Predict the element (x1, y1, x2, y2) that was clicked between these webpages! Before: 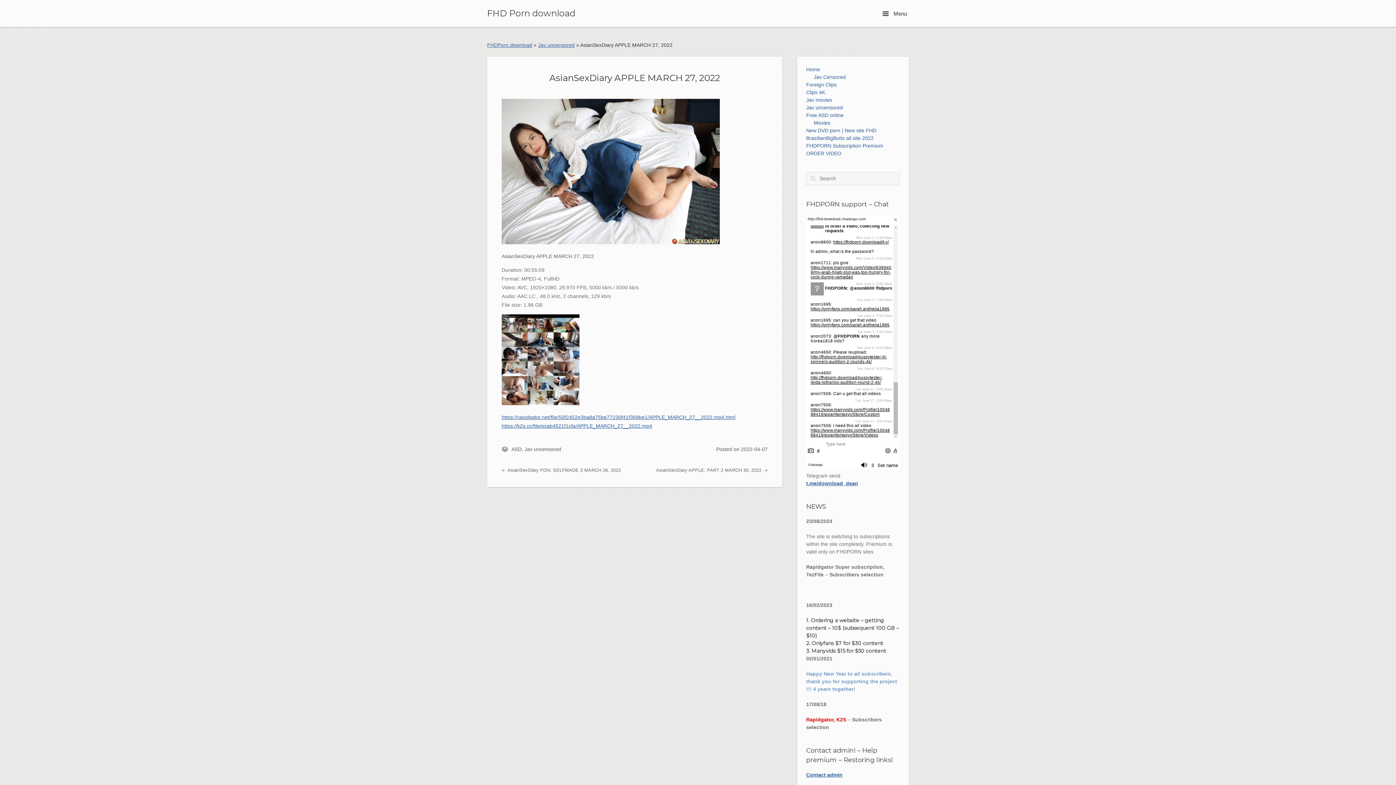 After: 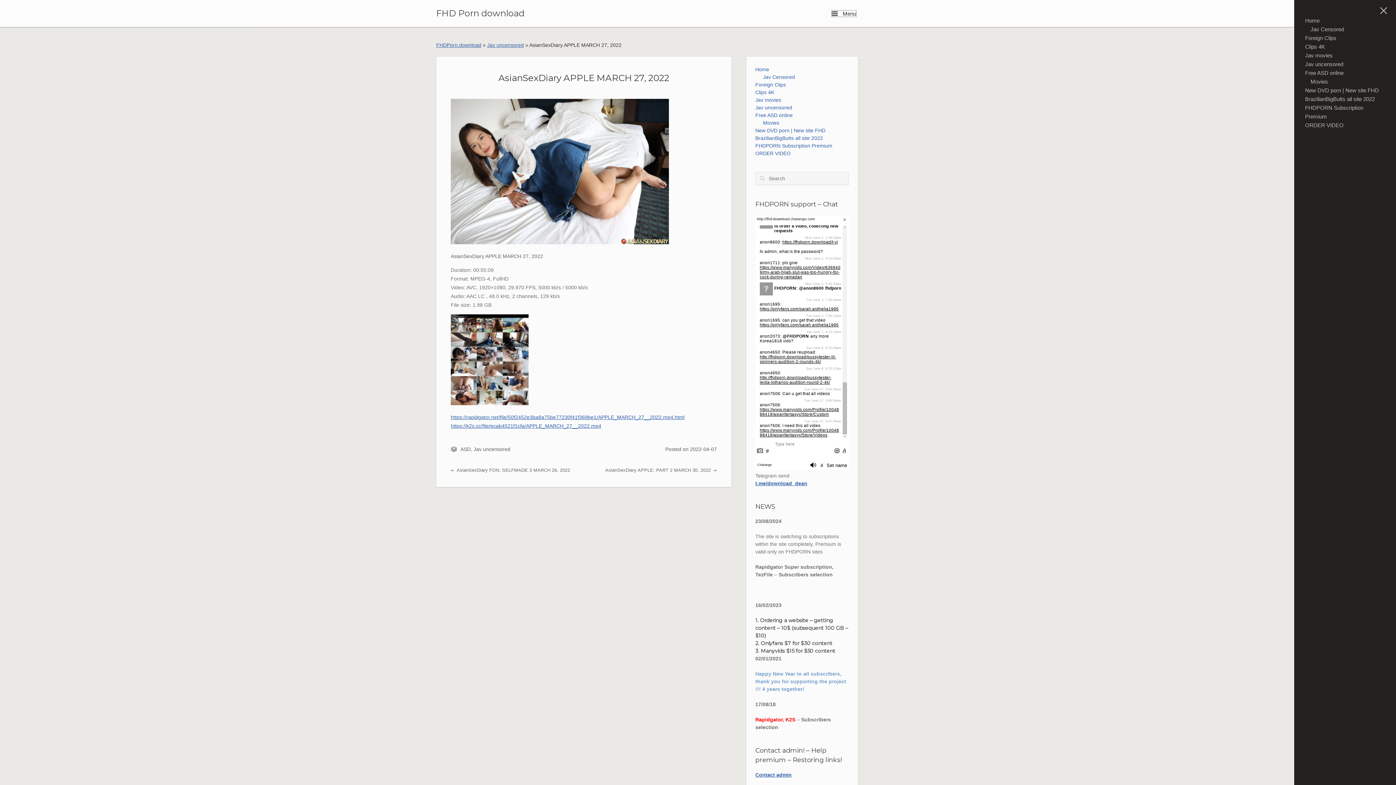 Action: bbox: (882, 10, 907, 16) label:  Menu